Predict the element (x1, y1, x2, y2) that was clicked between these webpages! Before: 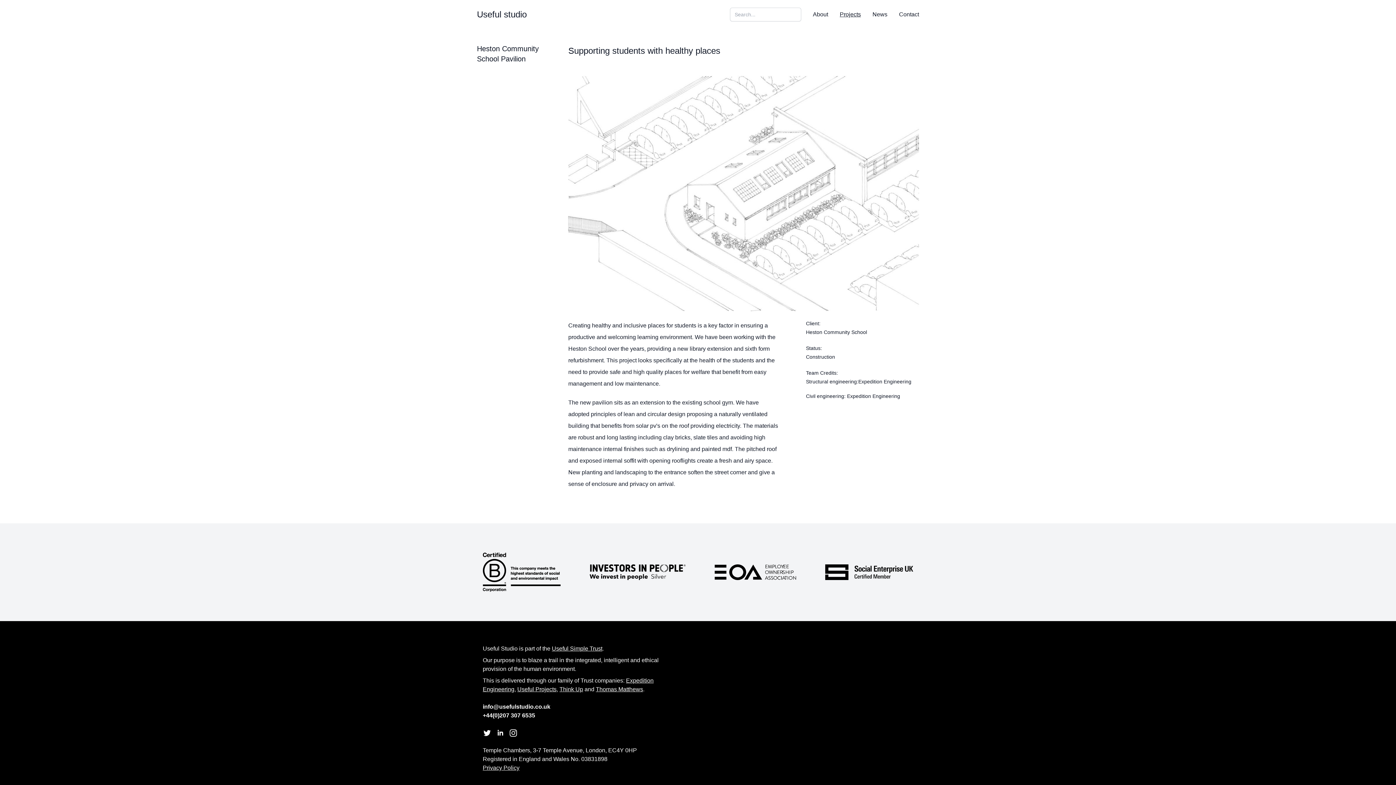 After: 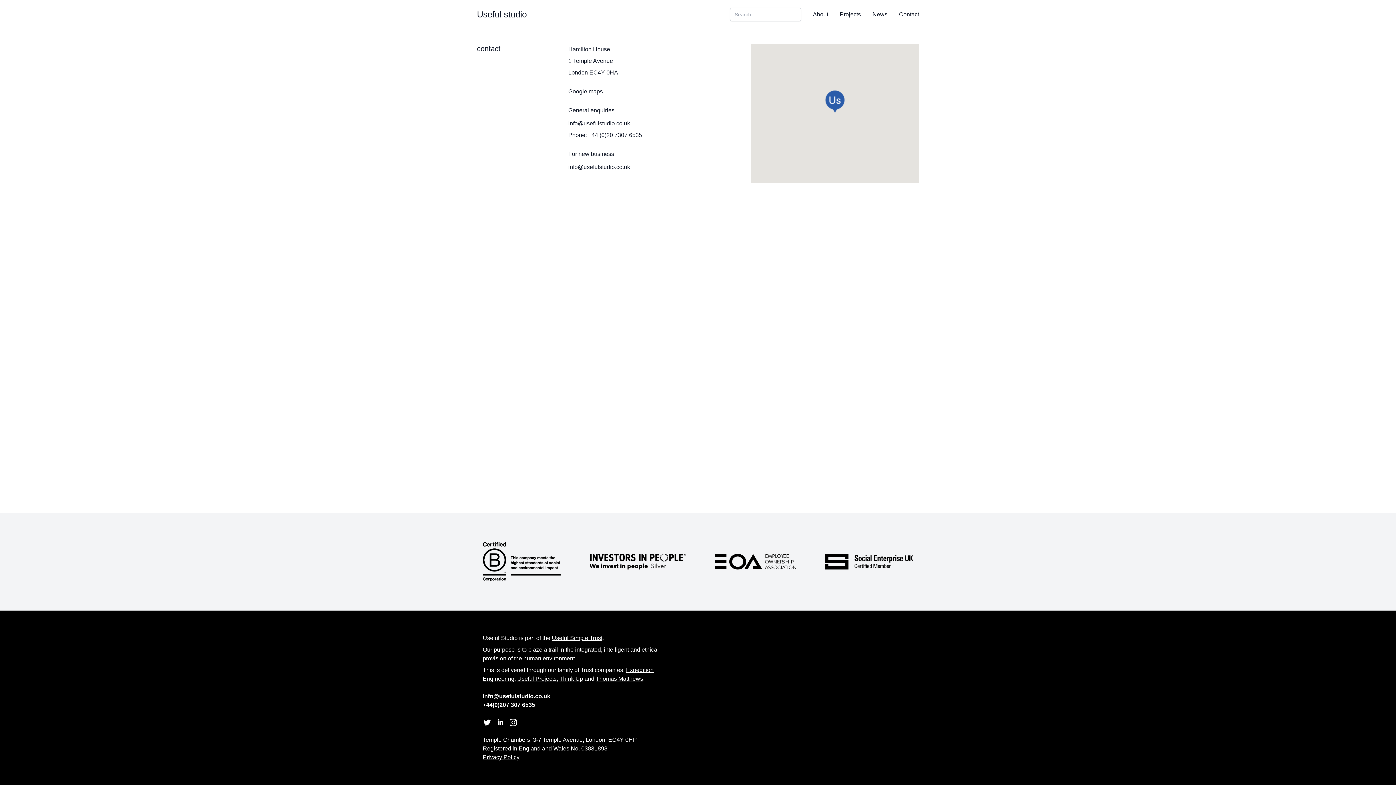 Action: label: Contact bbox: (899, 10, 919, 18)